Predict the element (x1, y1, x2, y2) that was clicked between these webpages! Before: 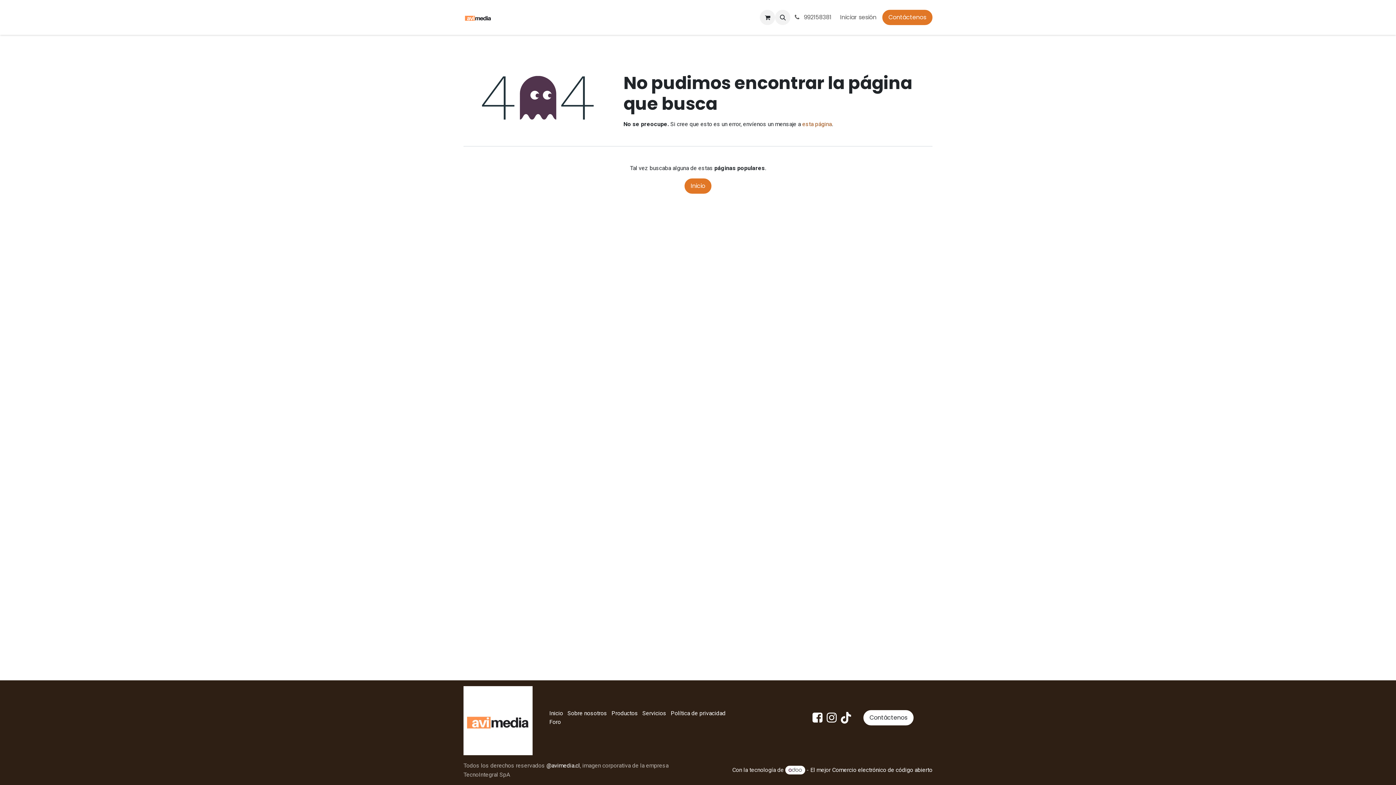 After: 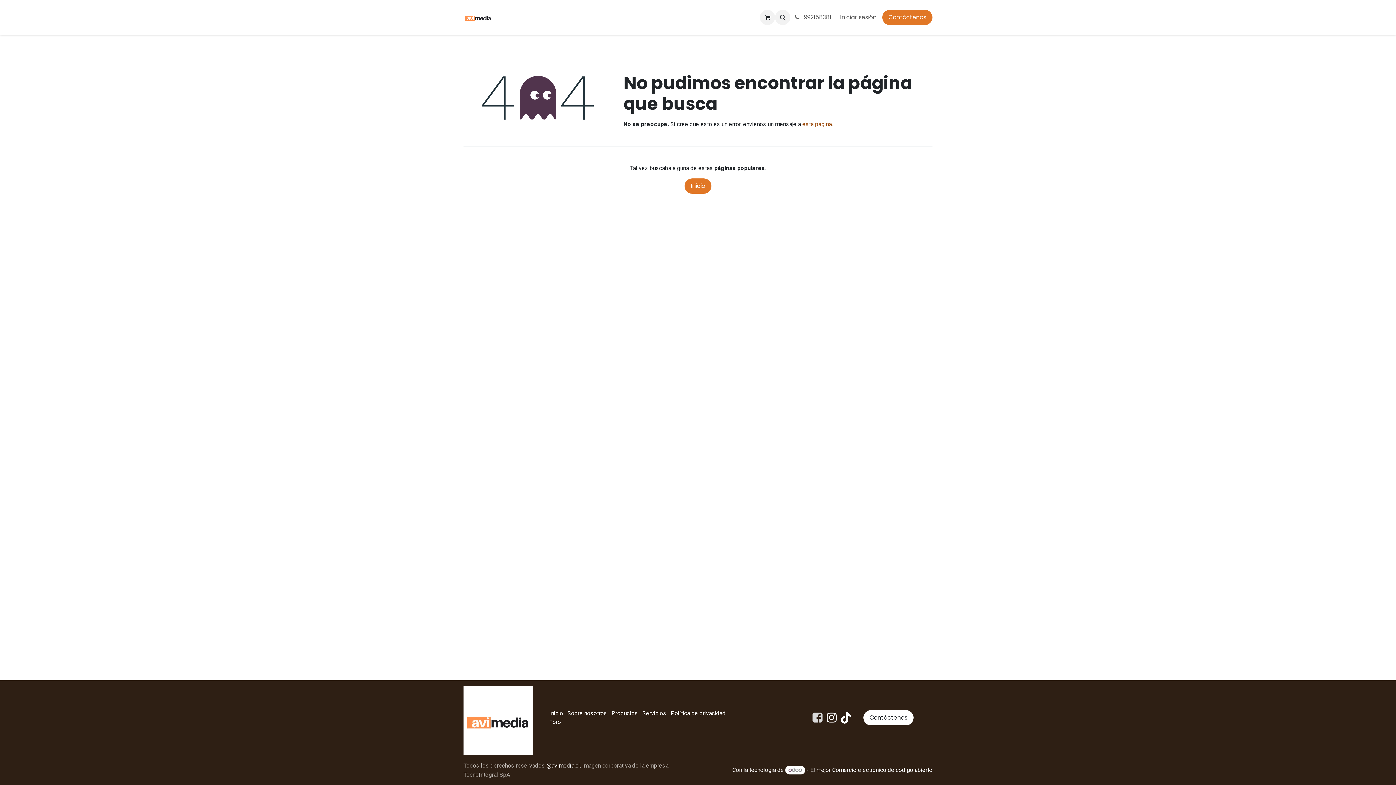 Action: bbox: (811, 711, 824, 725) label: ​